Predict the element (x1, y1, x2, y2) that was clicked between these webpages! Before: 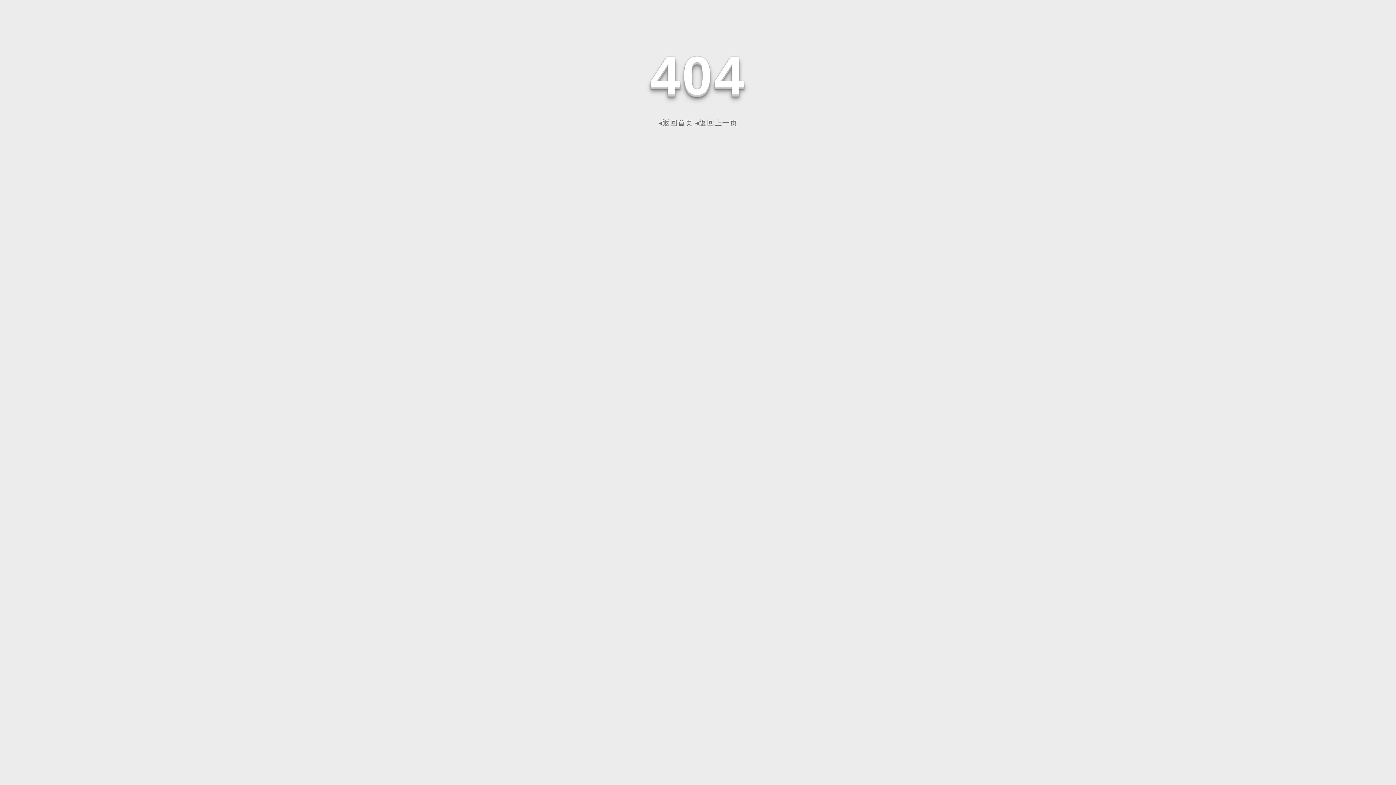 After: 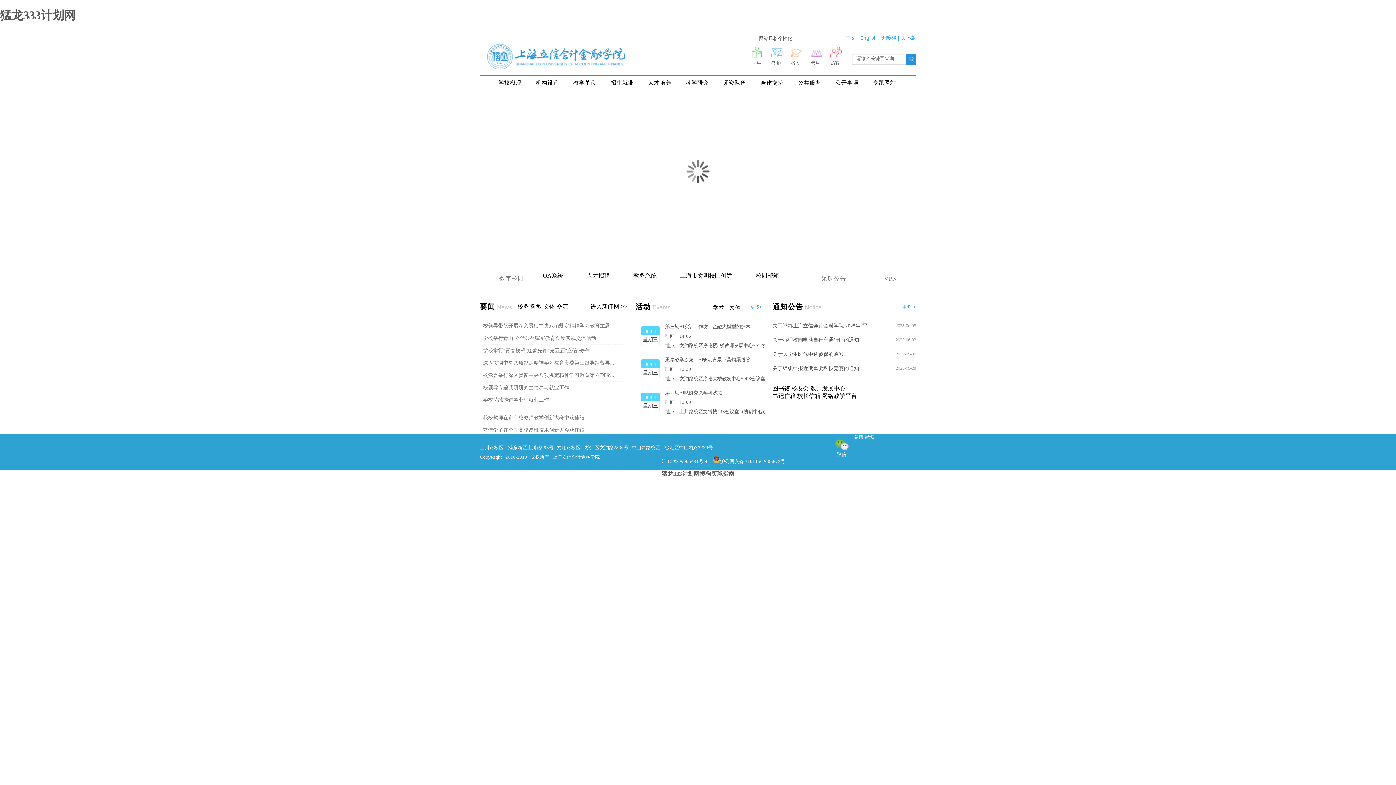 Action: bbox: (658, 118, 693, 126) label: ◂返回首页